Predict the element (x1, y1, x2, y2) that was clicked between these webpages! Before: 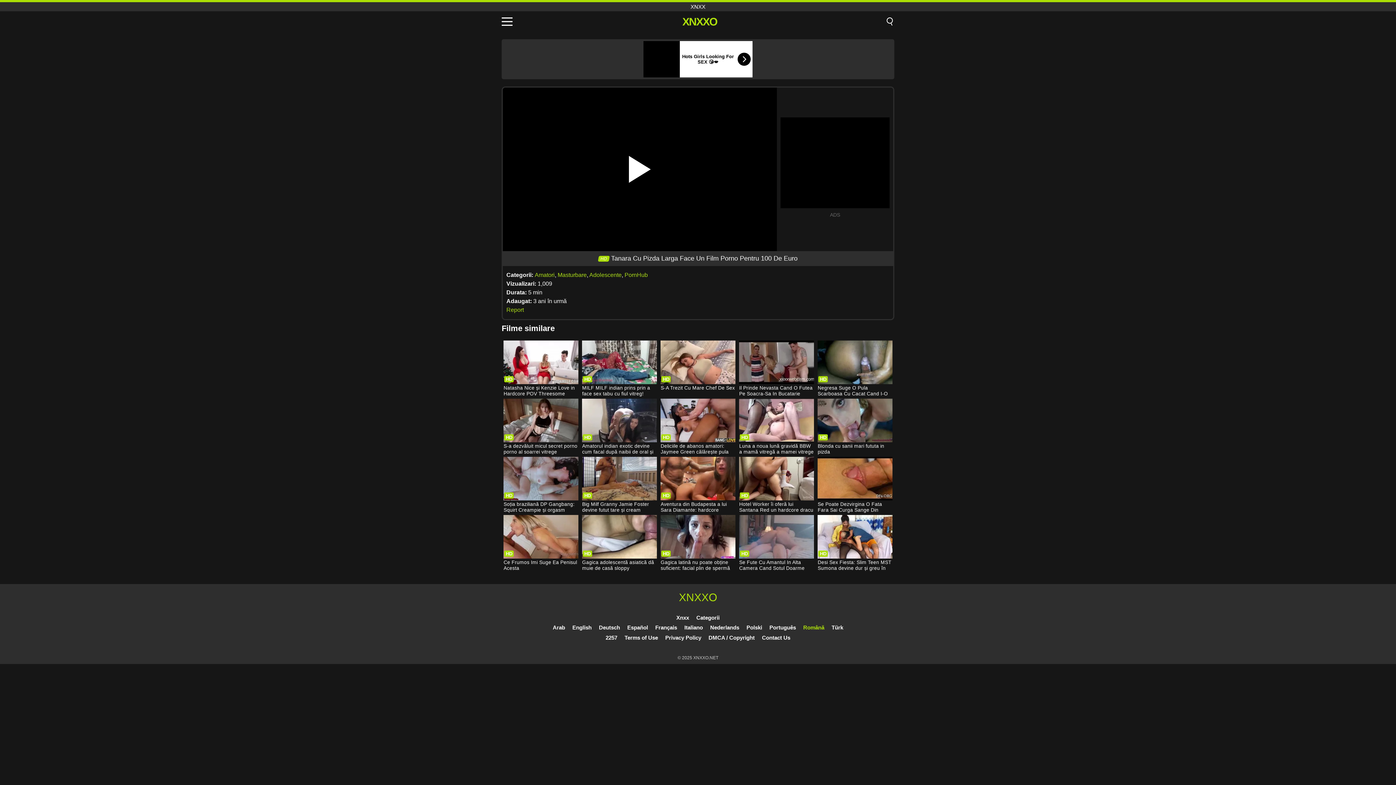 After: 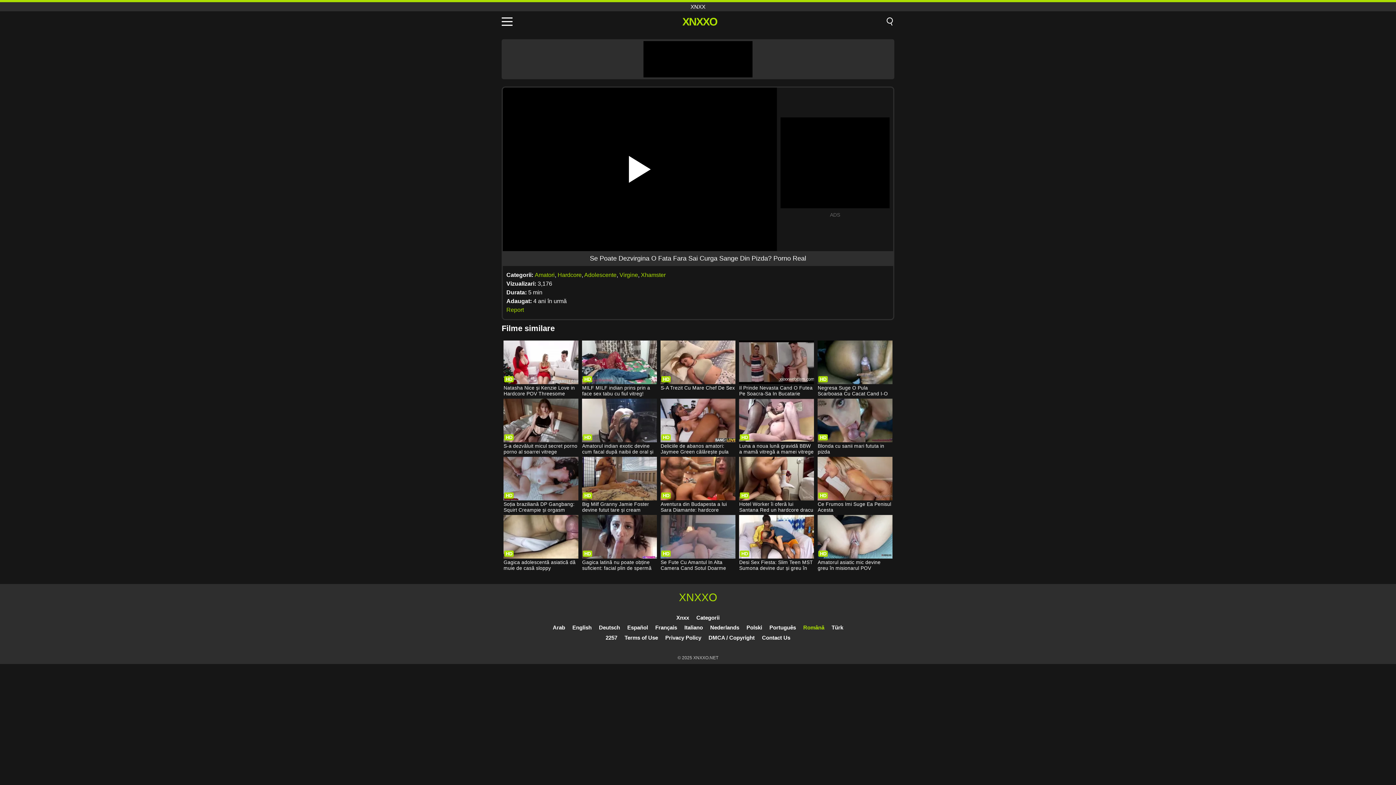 Action: bbox: (817, 457, 892, 514) label: Se Poate Dezvirgina O Fata Fara Sai Curga Sange Din Pizda? Porno Real